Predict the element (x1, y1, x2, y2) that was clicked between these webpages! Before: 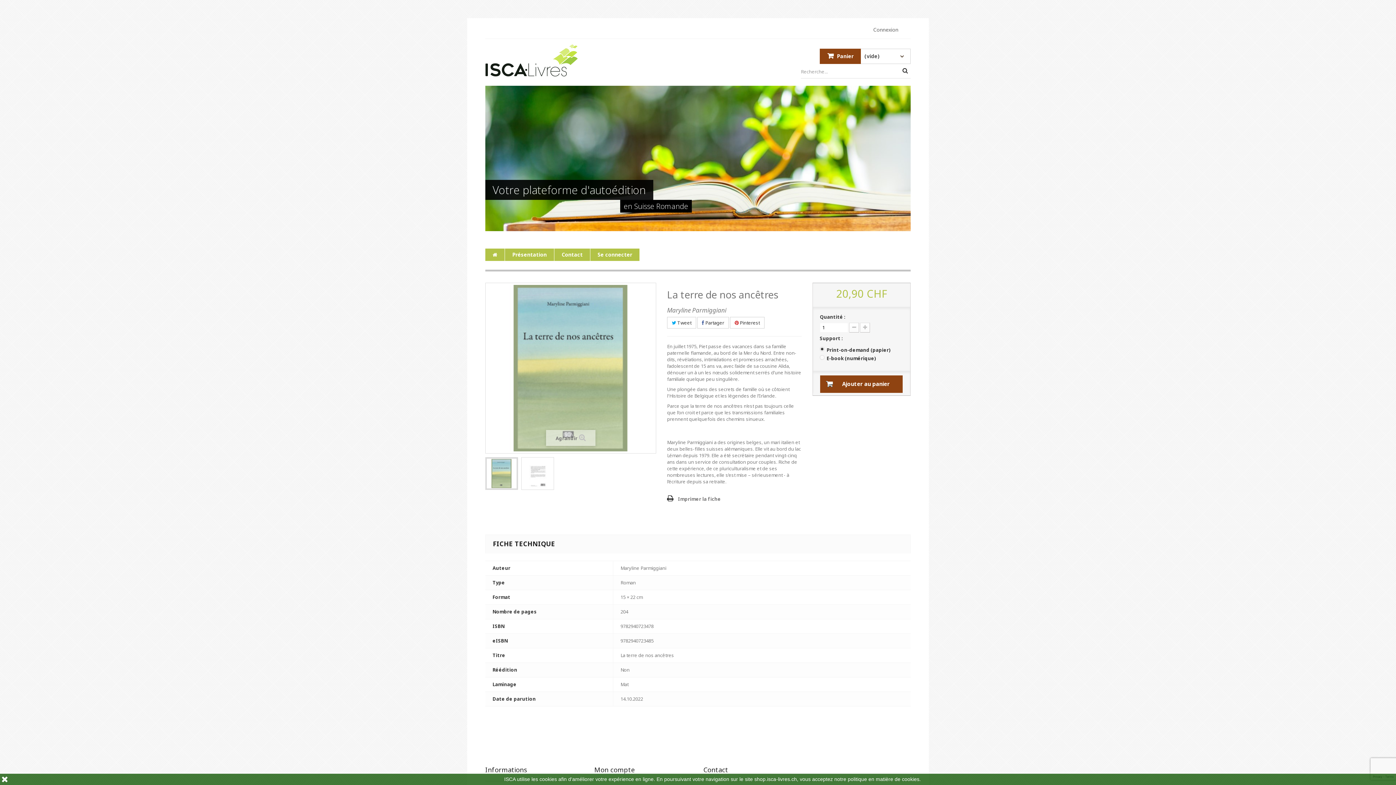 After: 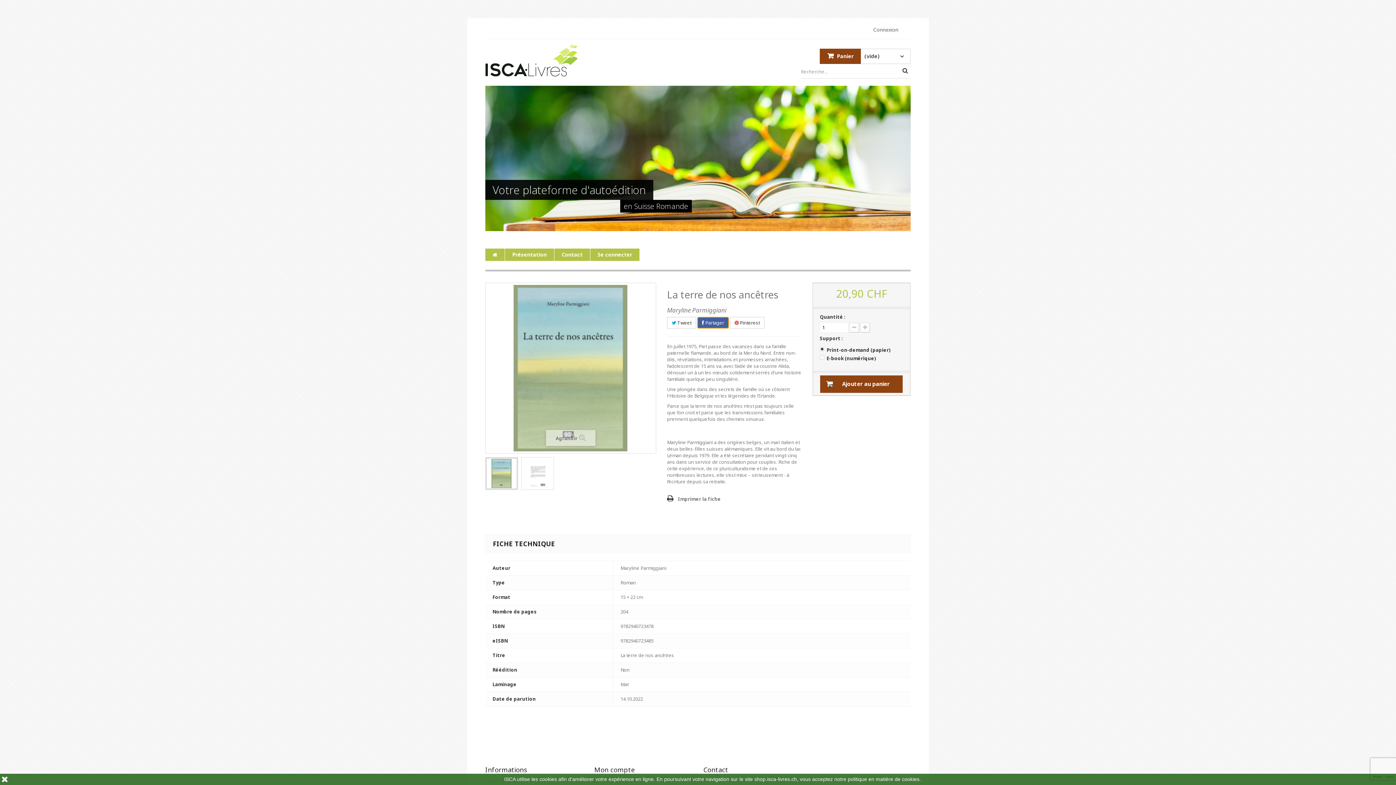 Action: label:  Partager bbox: (697, 316, 729, 328)